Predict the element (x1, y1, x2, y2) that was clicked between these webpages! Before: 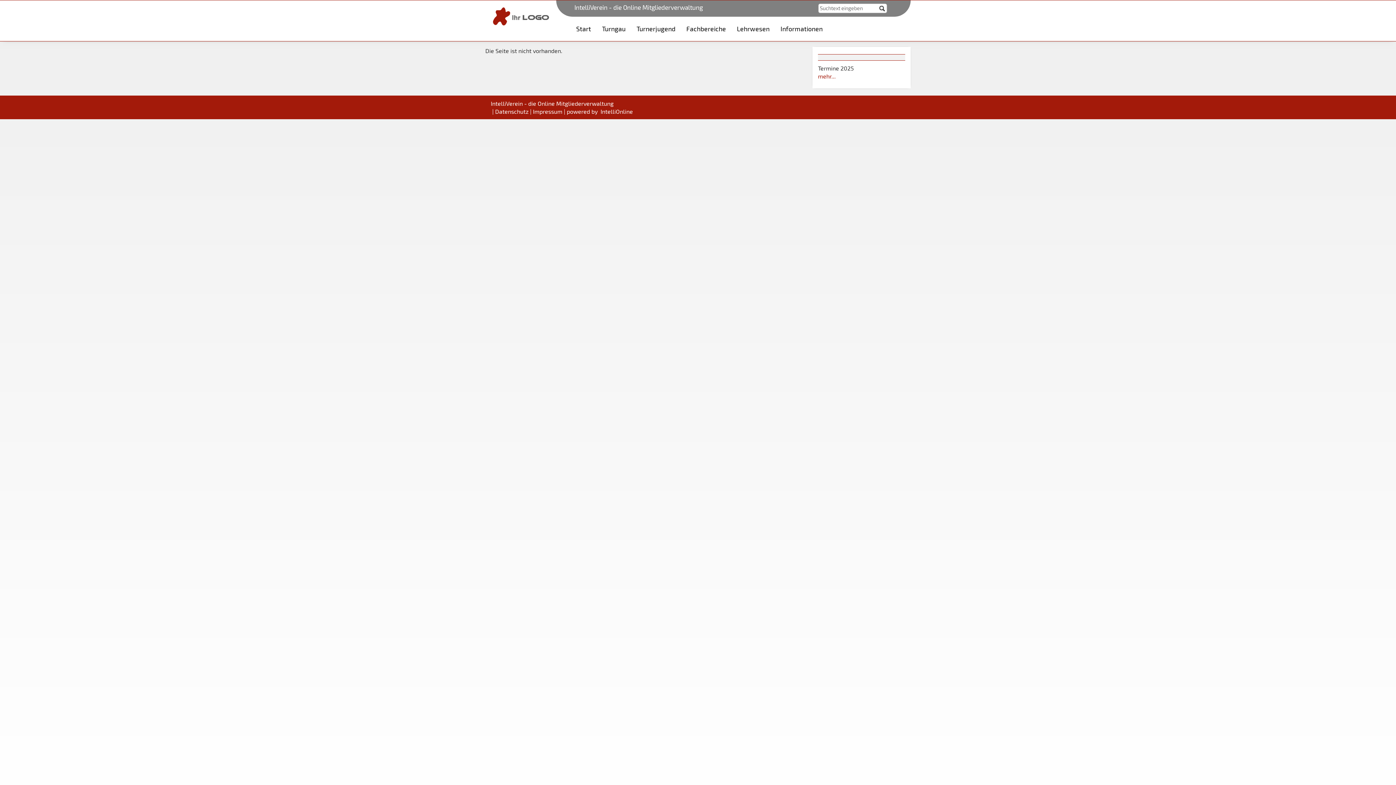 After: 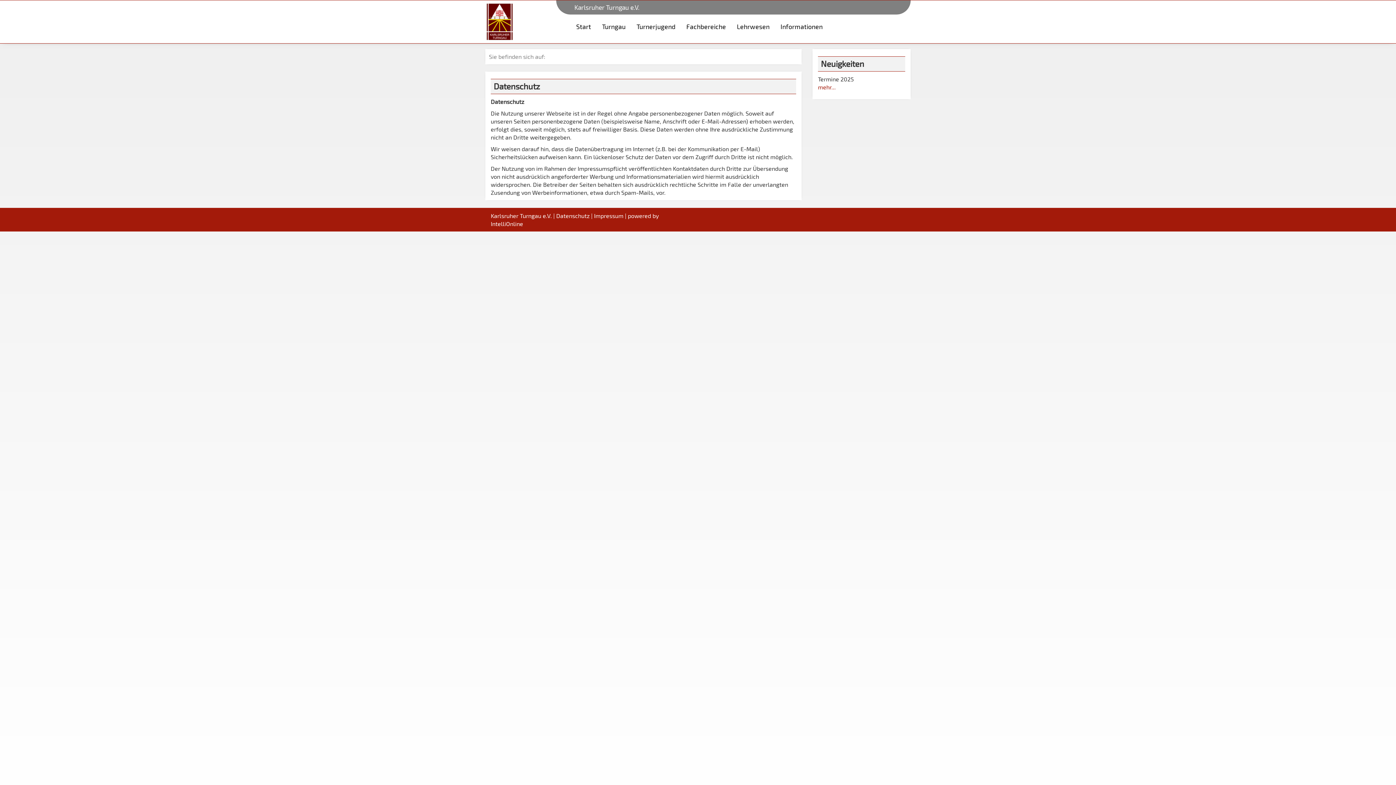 Action: label: Datenschutz bbox: (495, 107, 528, 114)